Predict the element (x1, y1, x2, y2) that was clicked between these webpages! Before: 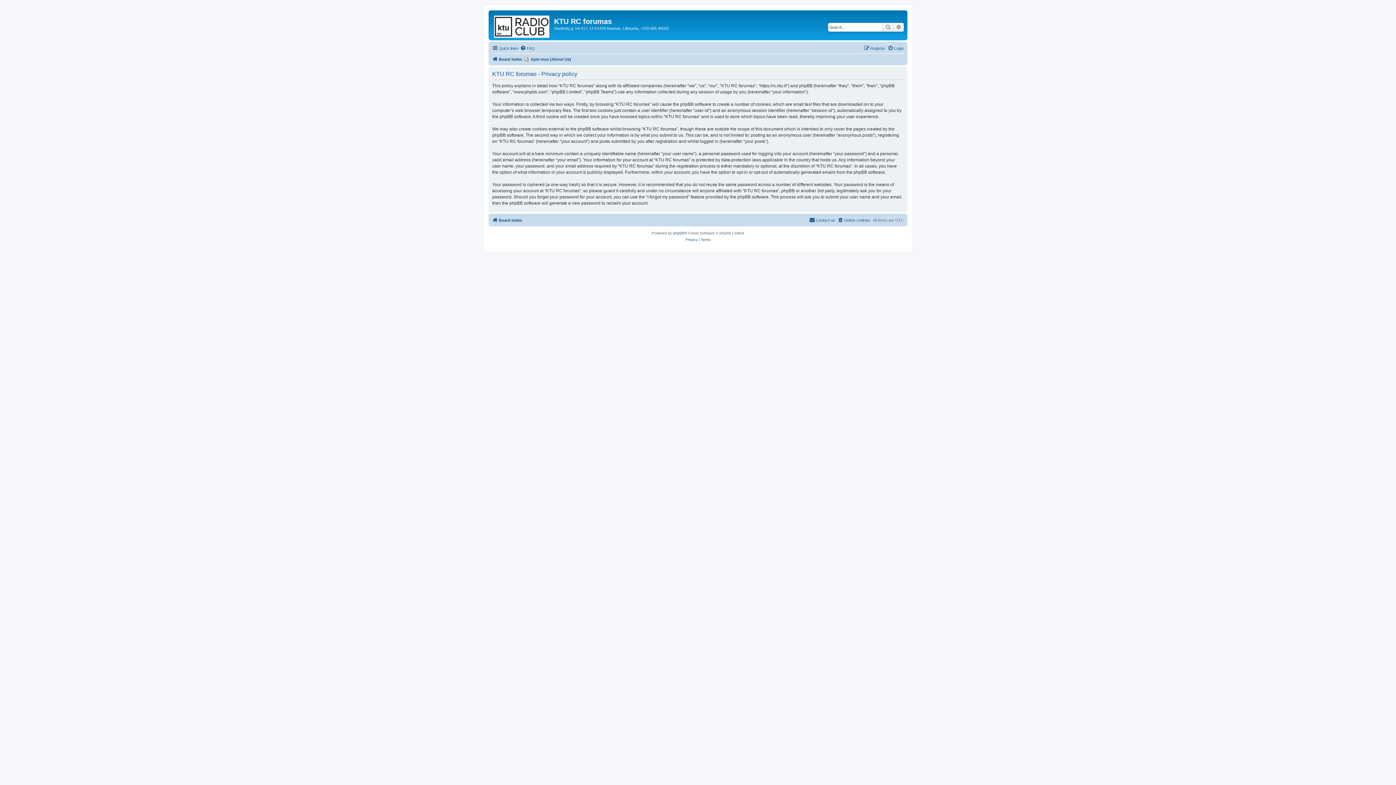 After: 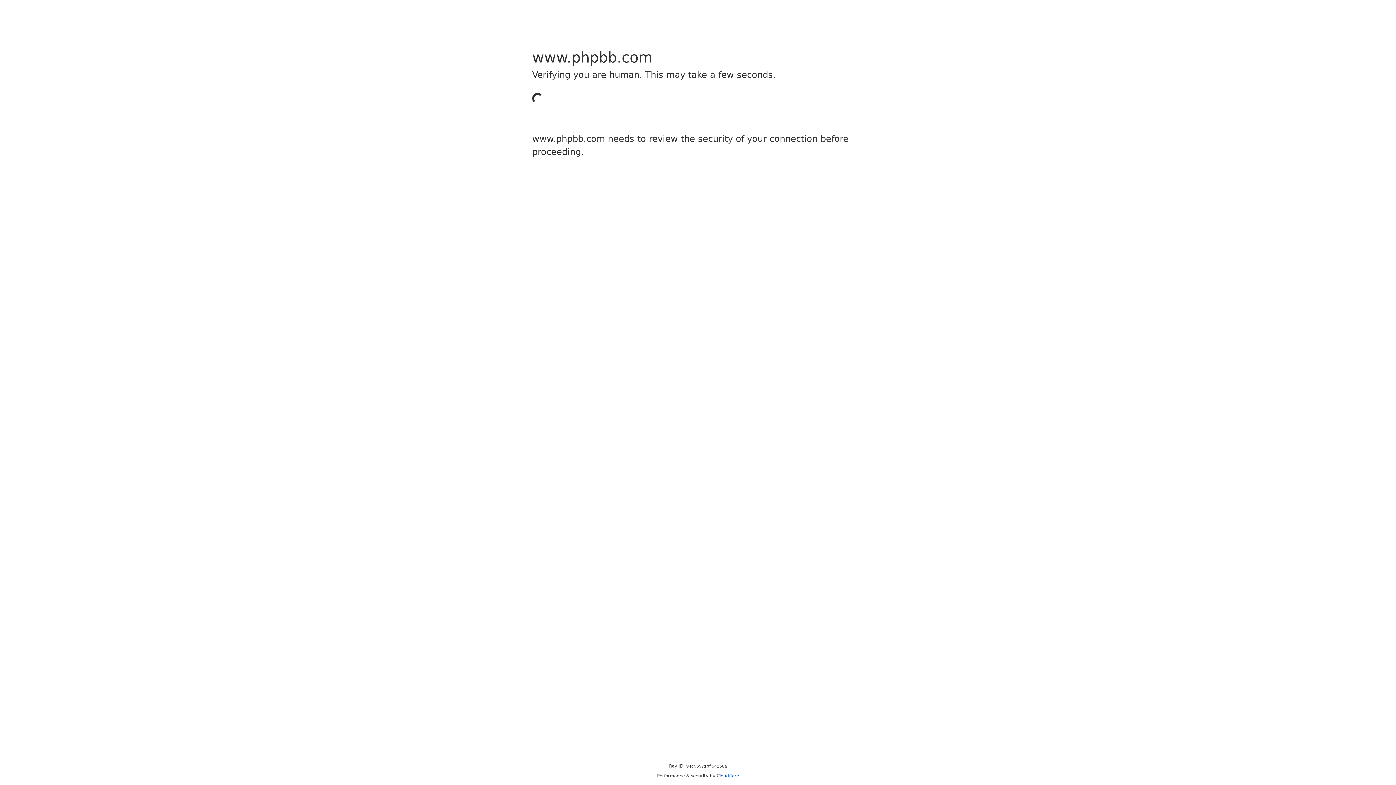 Action: label: phpBB bbox: (673, 230, 684, 236)